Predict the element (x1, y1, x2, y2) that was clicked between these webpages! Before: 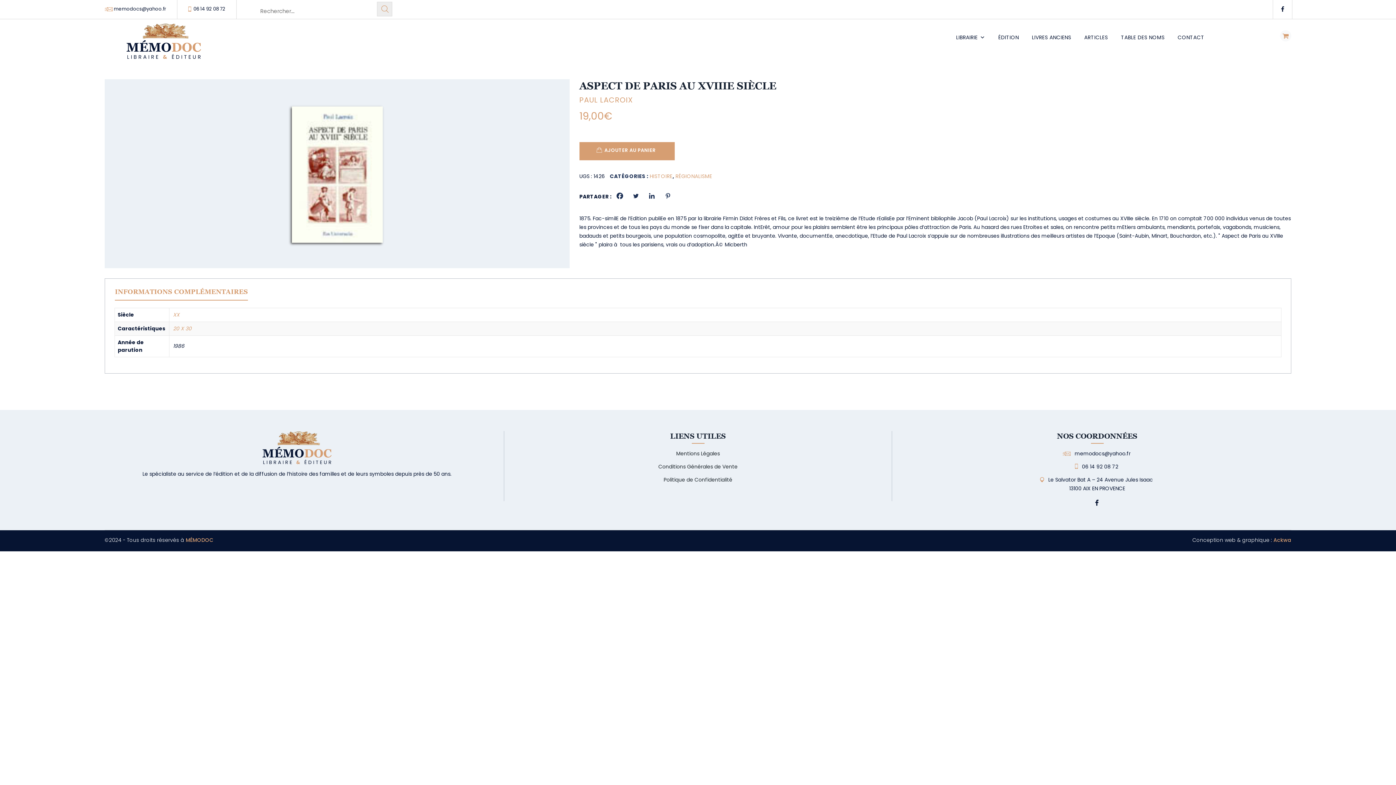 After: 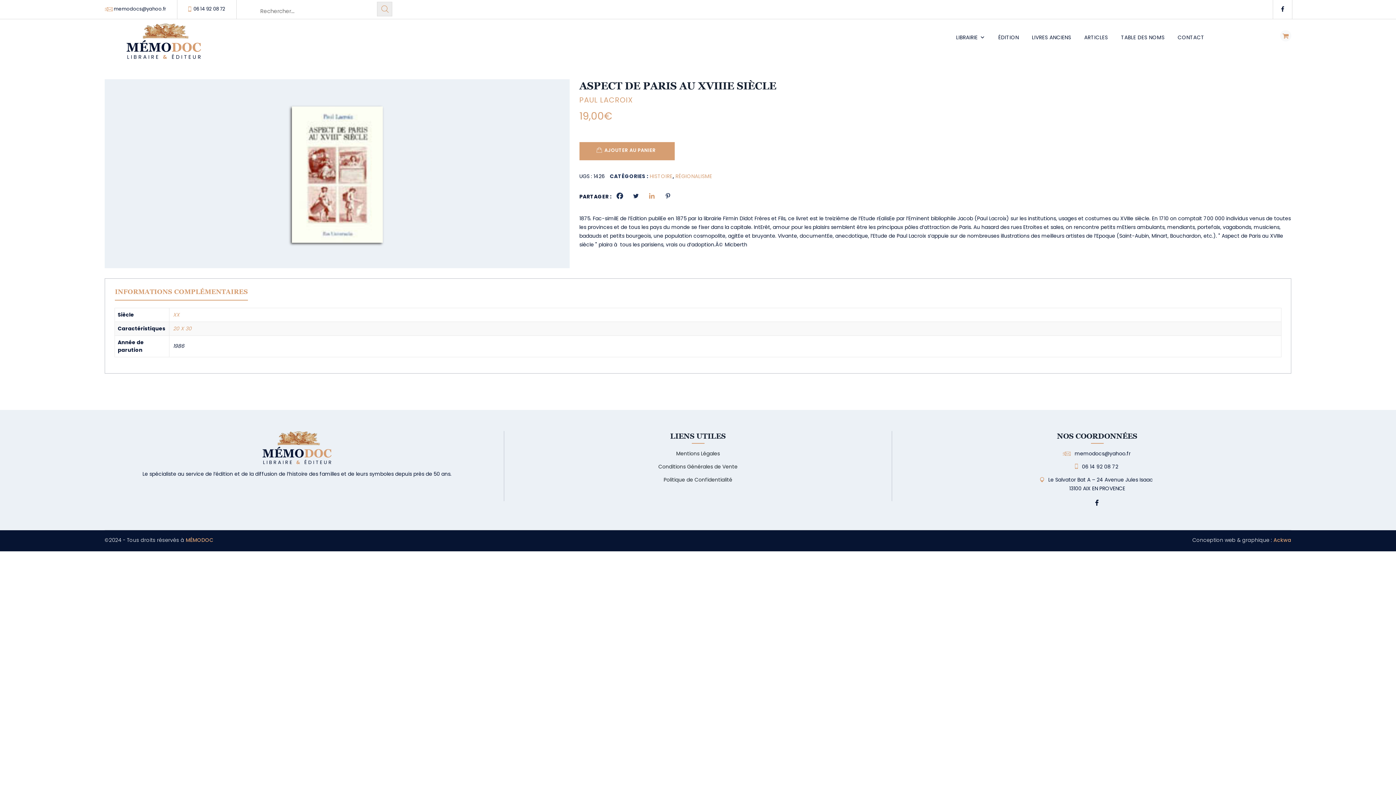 Action: bbox: (647, 191, 656, 200)